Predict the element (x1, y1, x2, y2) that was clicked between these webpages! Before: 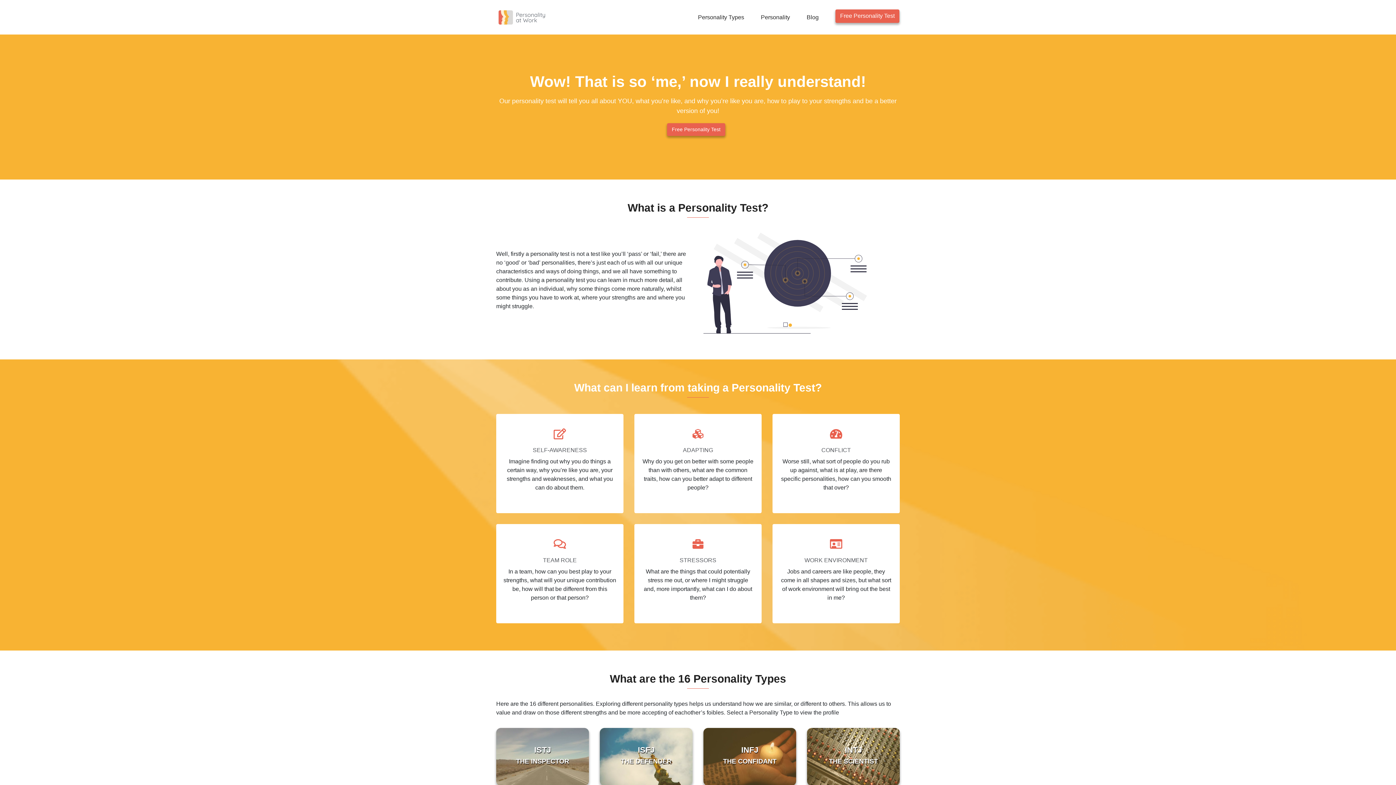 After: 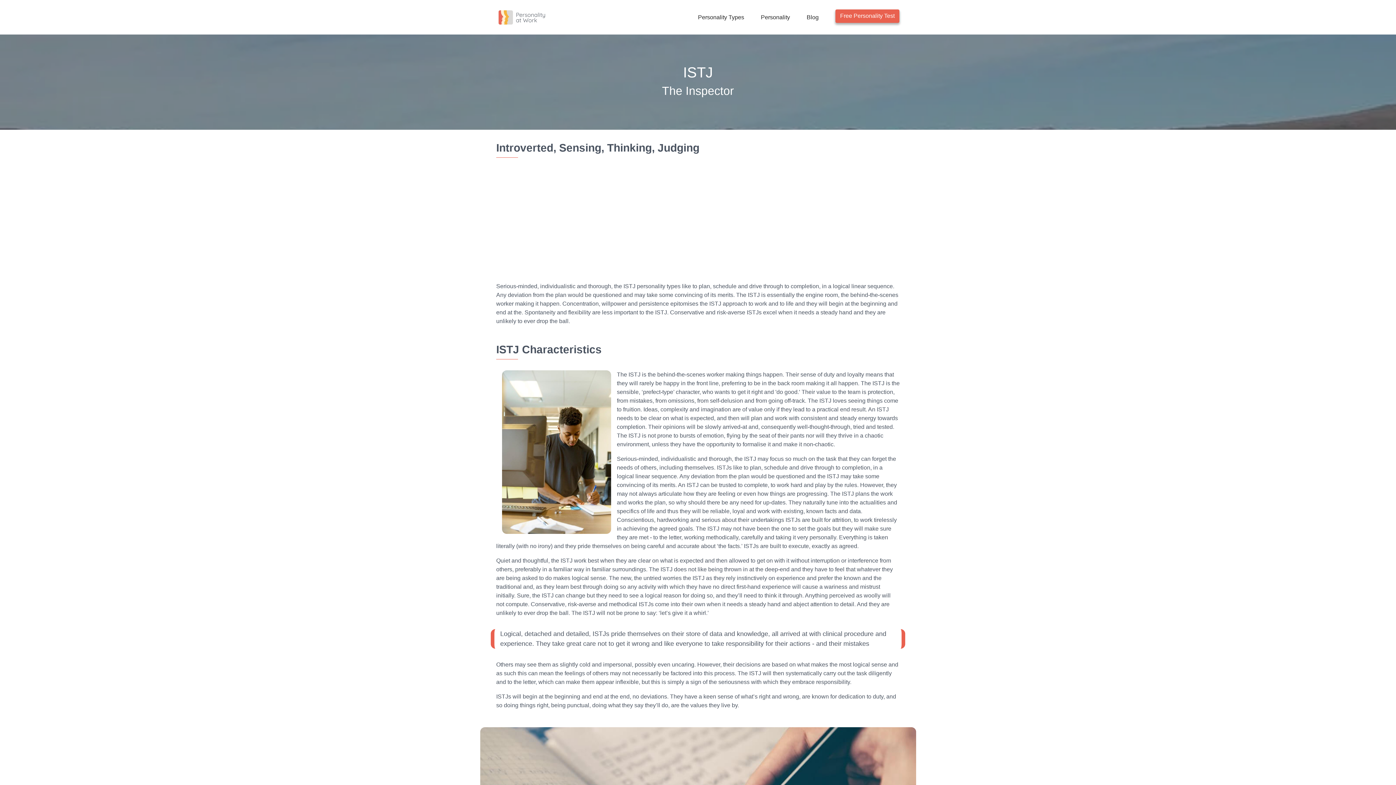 Action: label: ISTJ
THE INSPECTOR bbox: (496, 728, 589, 786)